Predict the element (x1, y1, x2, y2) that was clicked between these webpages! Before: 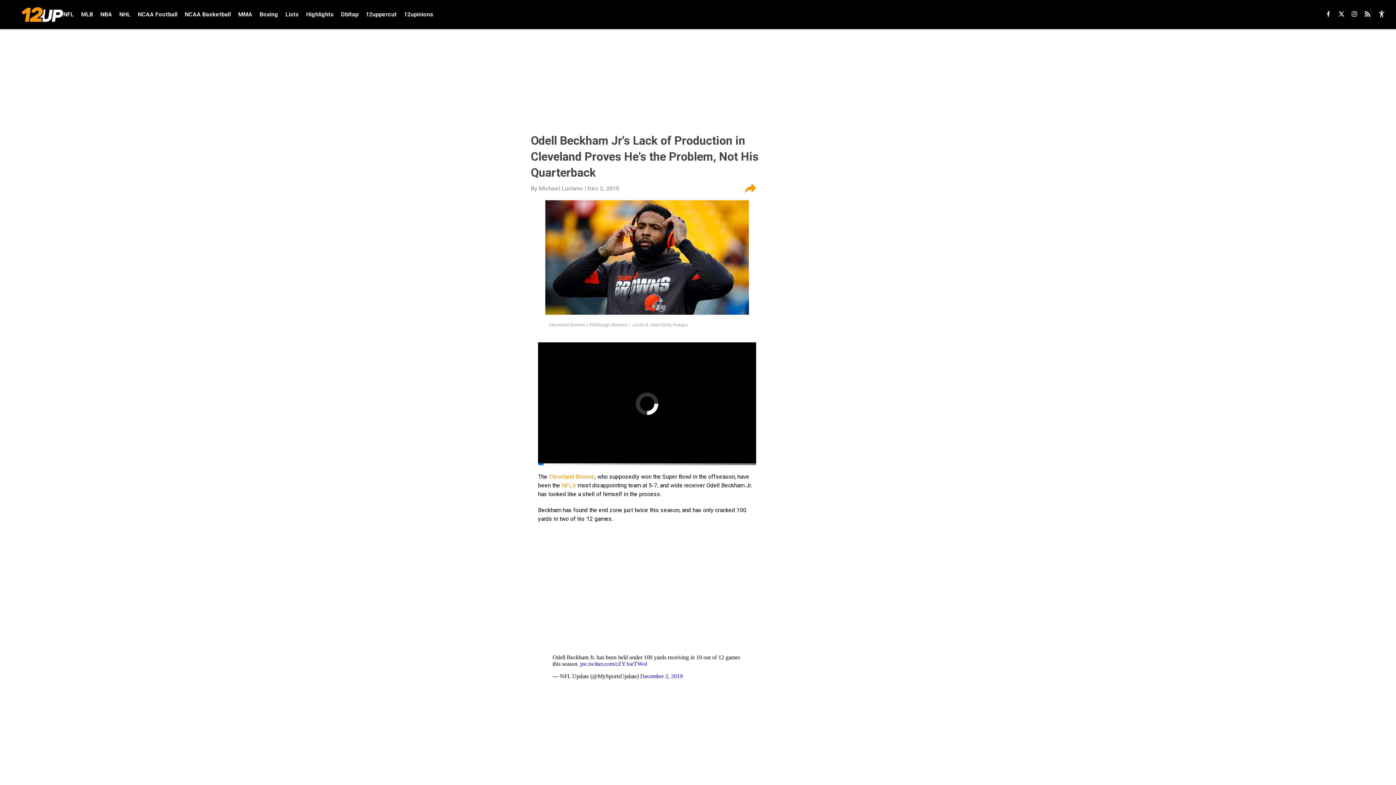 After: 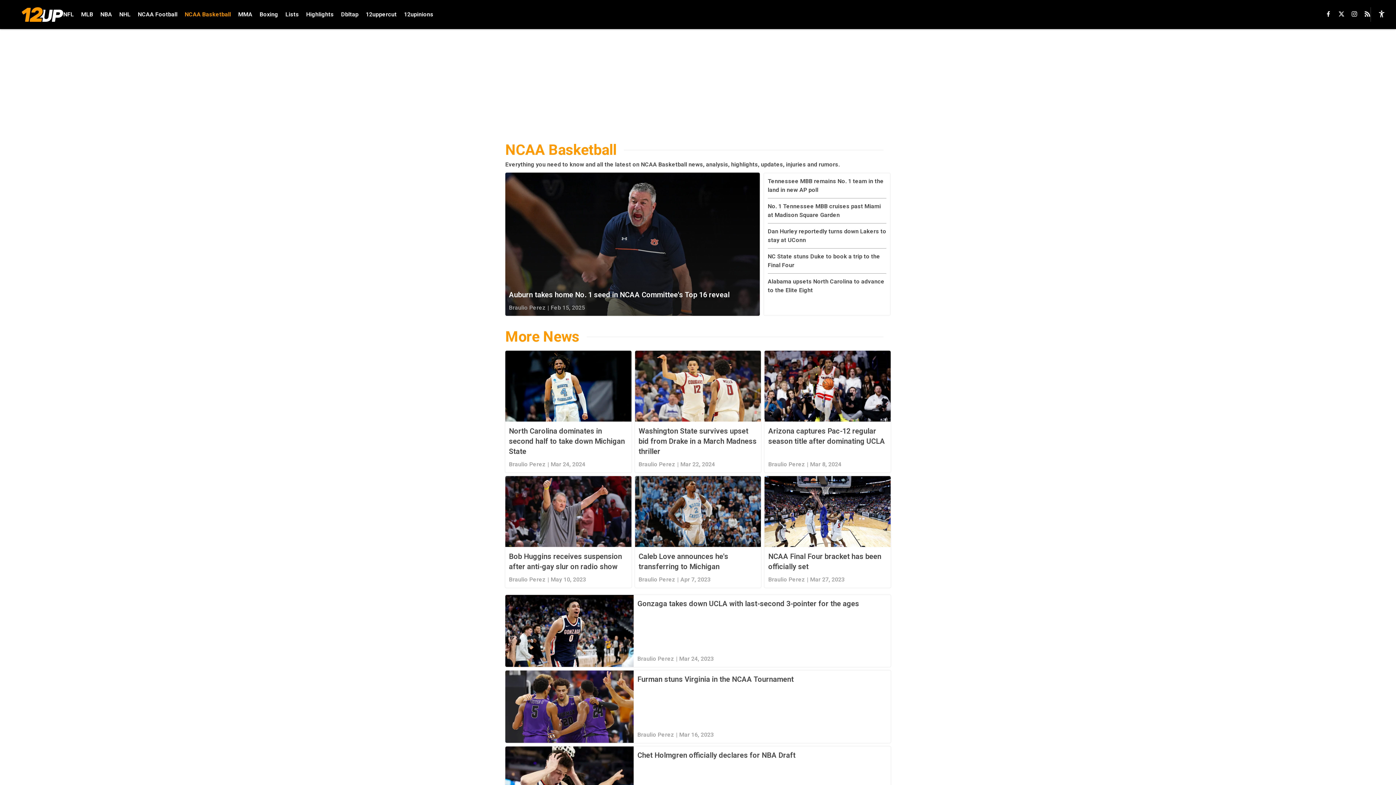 Action: bbox: (184, 10, 231, 18) label: NCAA Basketball